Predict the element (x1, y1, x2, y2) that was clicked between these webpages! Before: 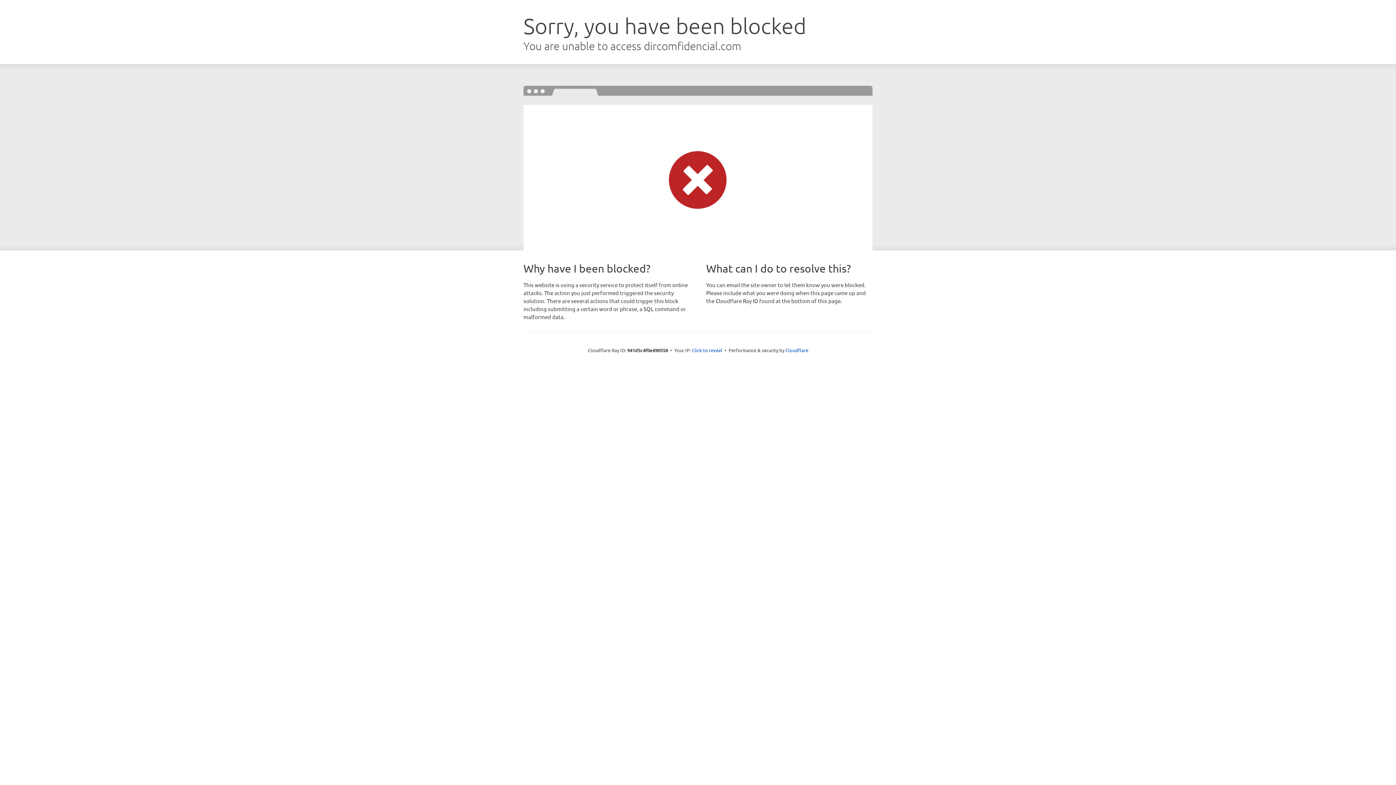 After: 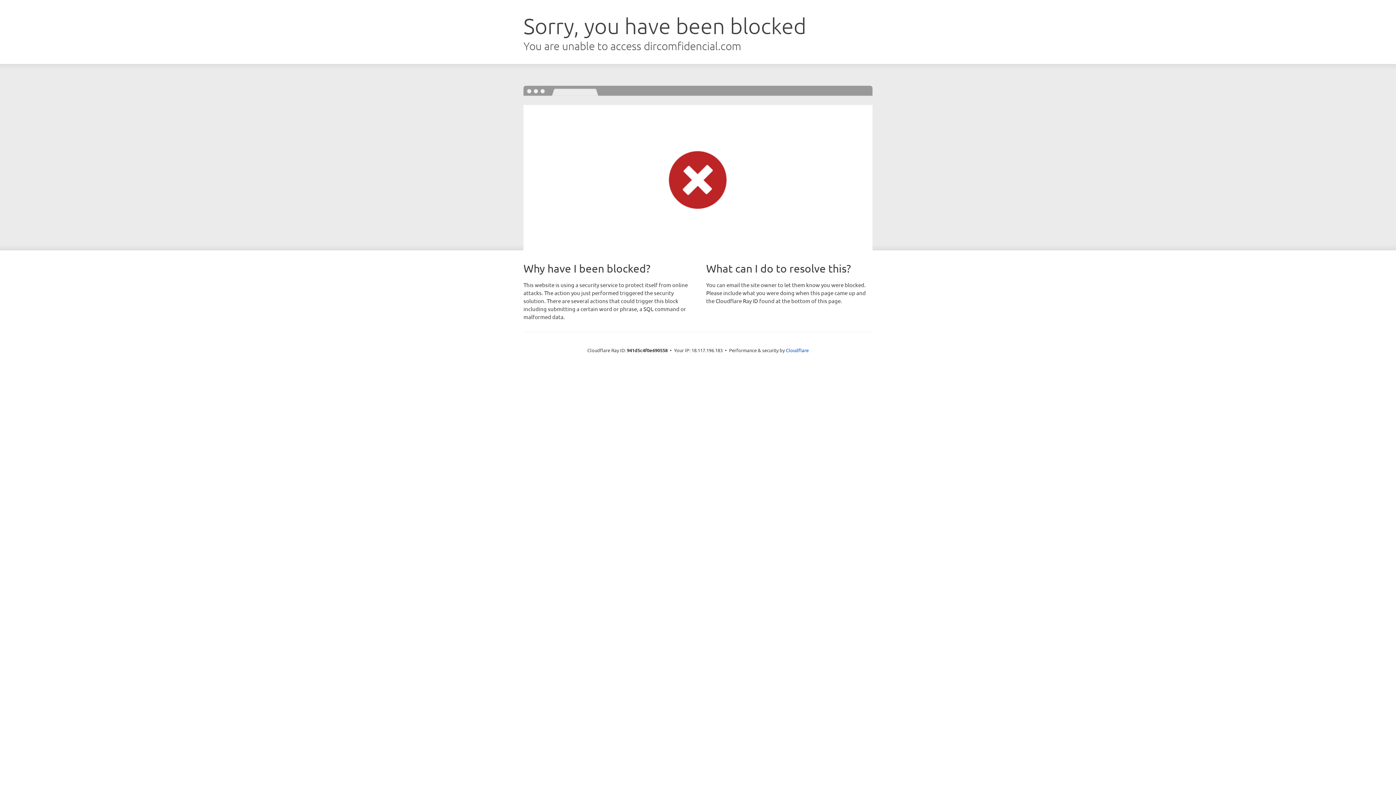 Action: label: Click to reveal bbox: (692, 346, 722, 353)